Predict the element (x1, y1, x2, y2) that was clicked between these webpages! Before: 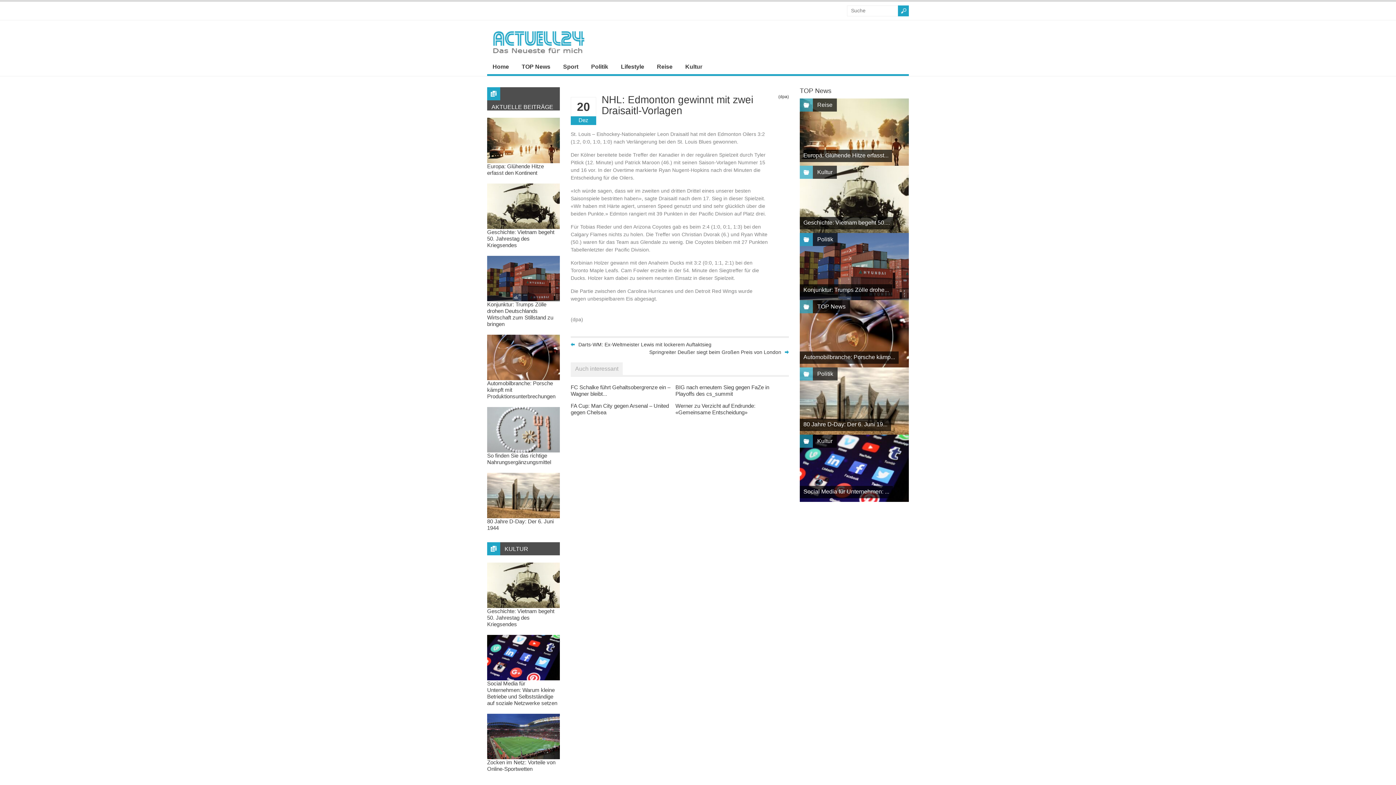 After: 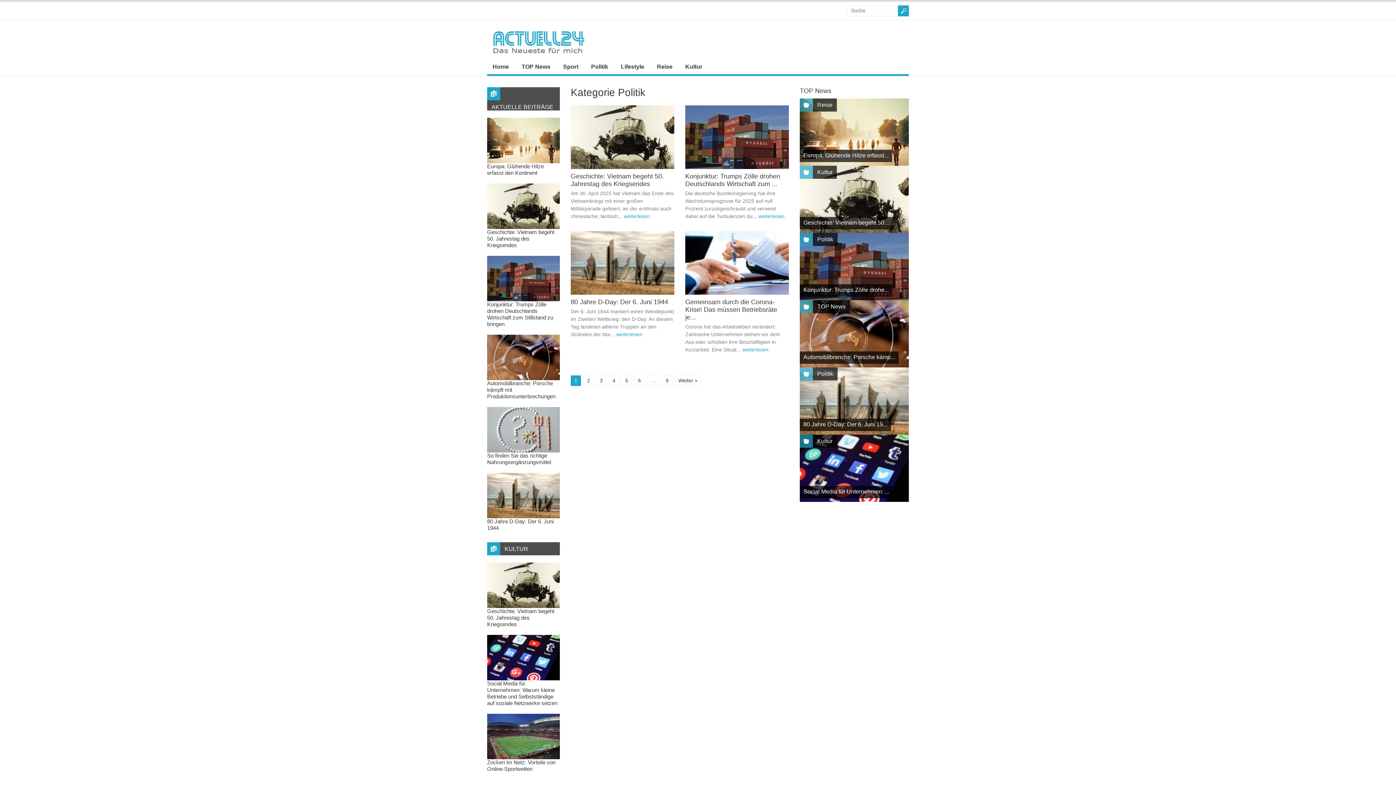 Action: label: Politik bbox: (589, 59, 619, 74)